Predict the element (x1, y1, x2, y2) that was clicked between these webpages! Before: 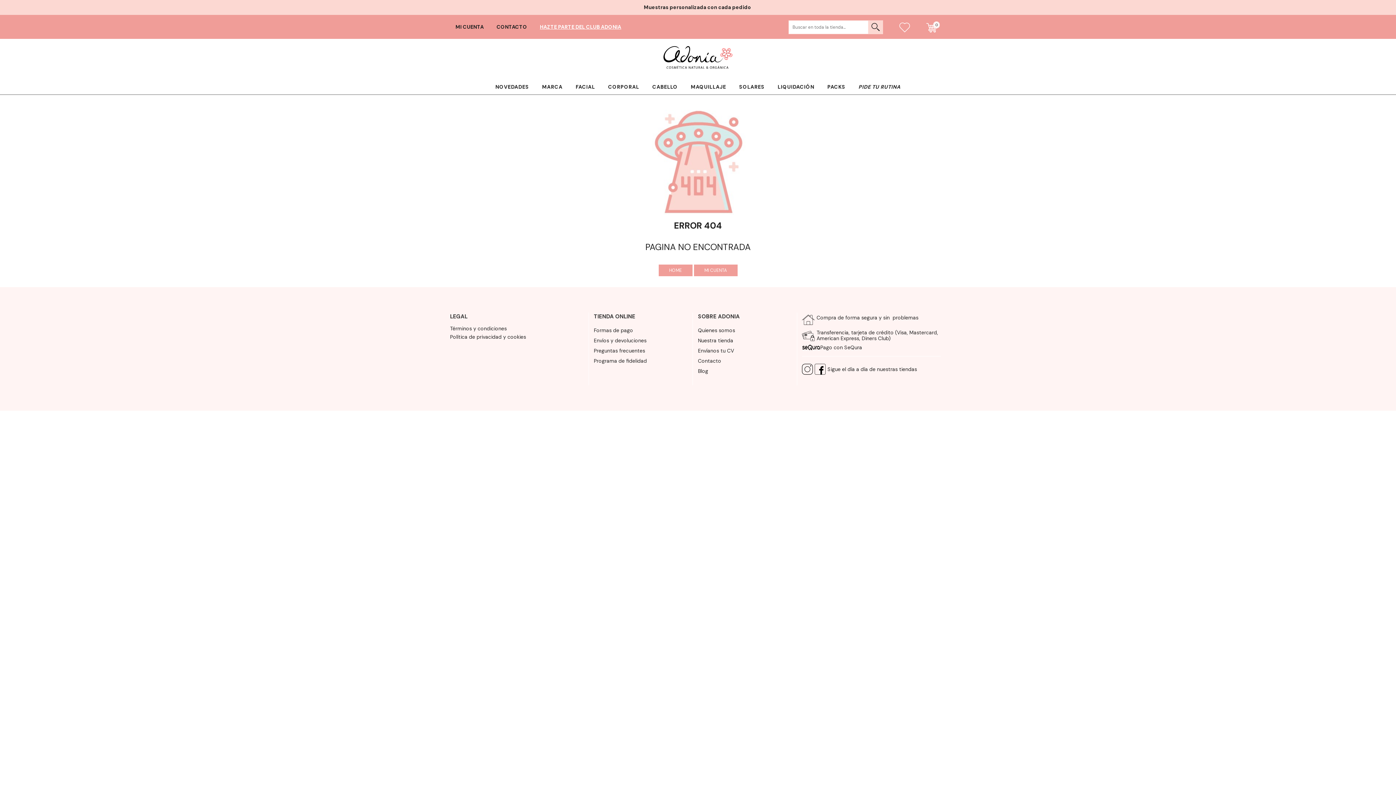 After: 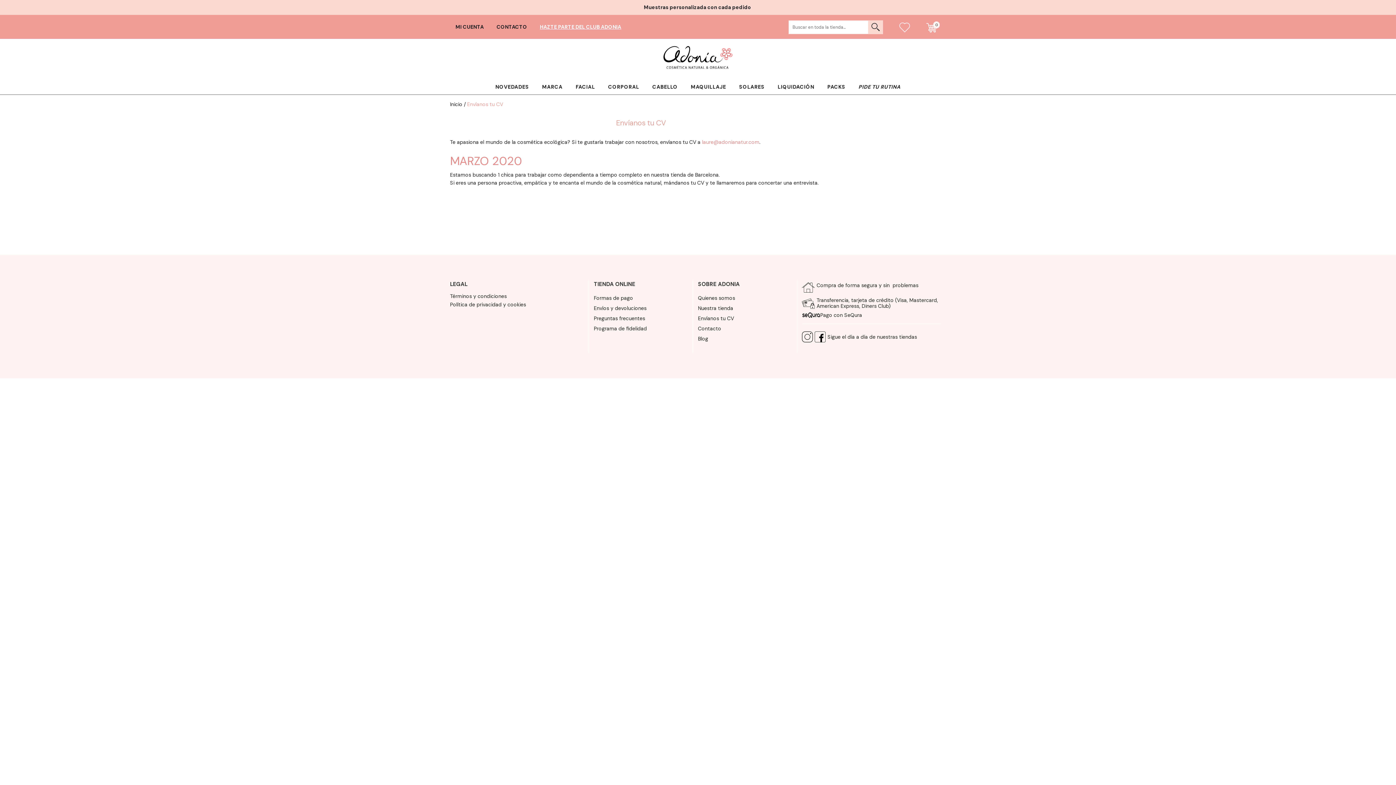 Action: label: Envíanos tu CV bbox: (698, 363, 734, 369)